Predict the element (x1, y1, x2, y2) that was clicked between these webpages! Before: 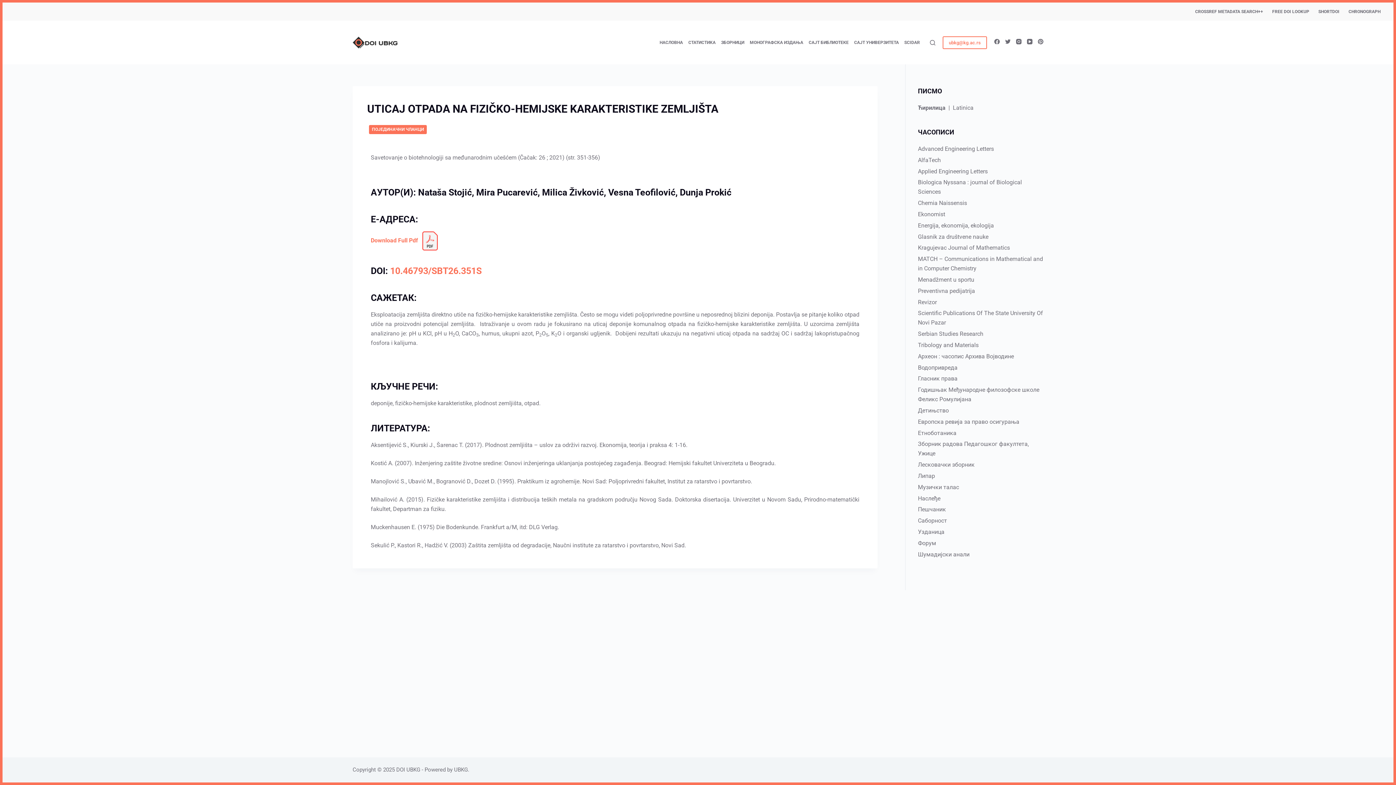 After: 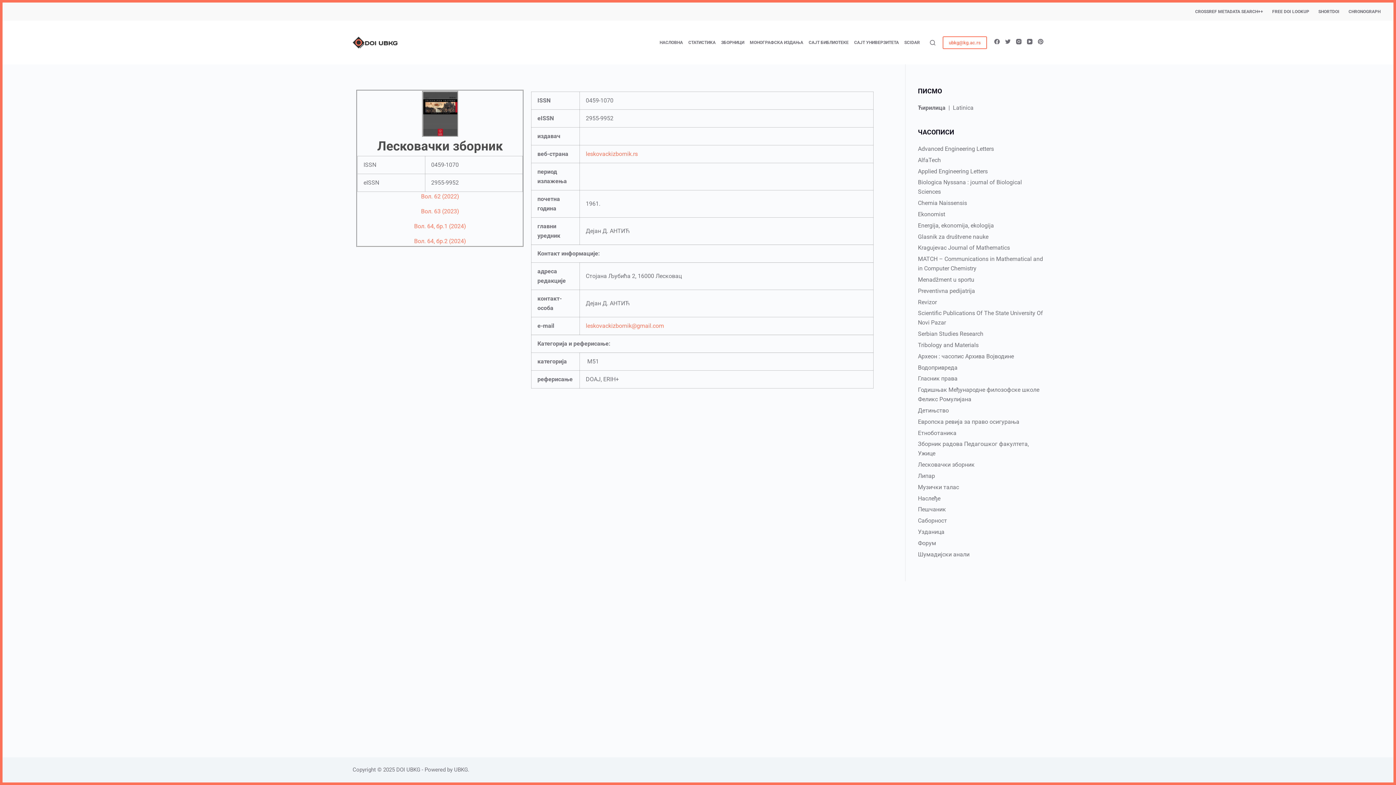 Action: bbox: (918, 461, 974, 468) label: Лесковачки зборник